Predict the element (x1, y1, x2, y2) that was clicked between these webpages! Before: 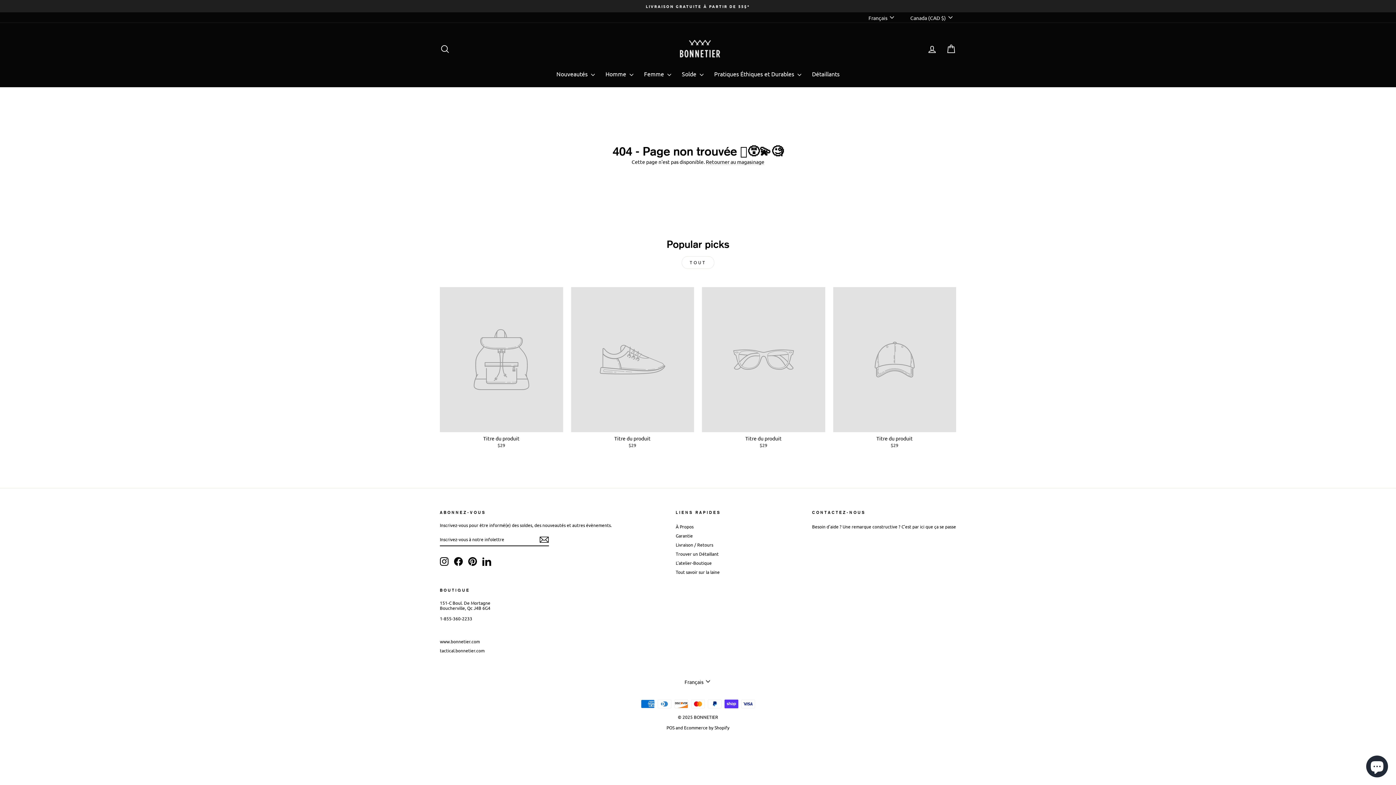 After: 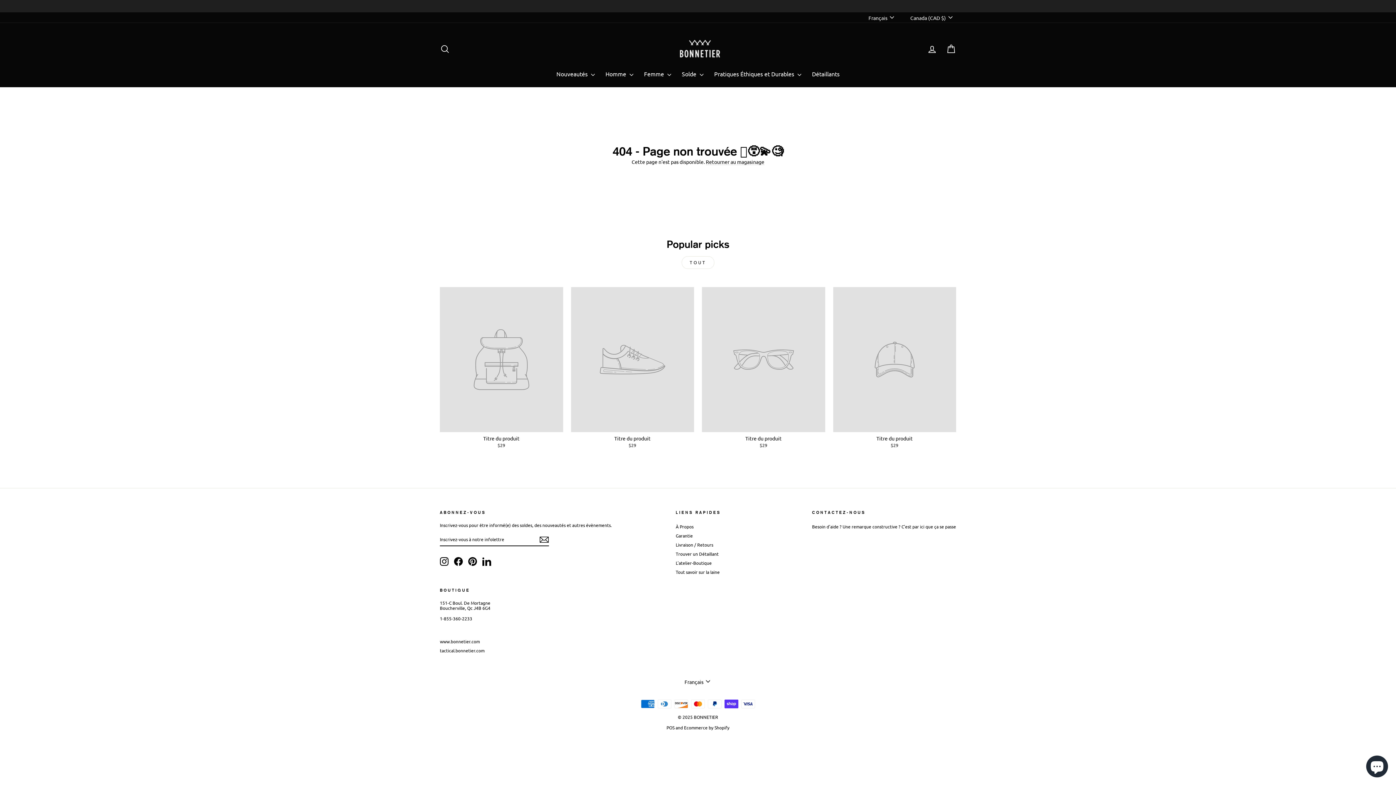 Action: bbox: (702, 287, 825, 450) label: Titre du produit
$29